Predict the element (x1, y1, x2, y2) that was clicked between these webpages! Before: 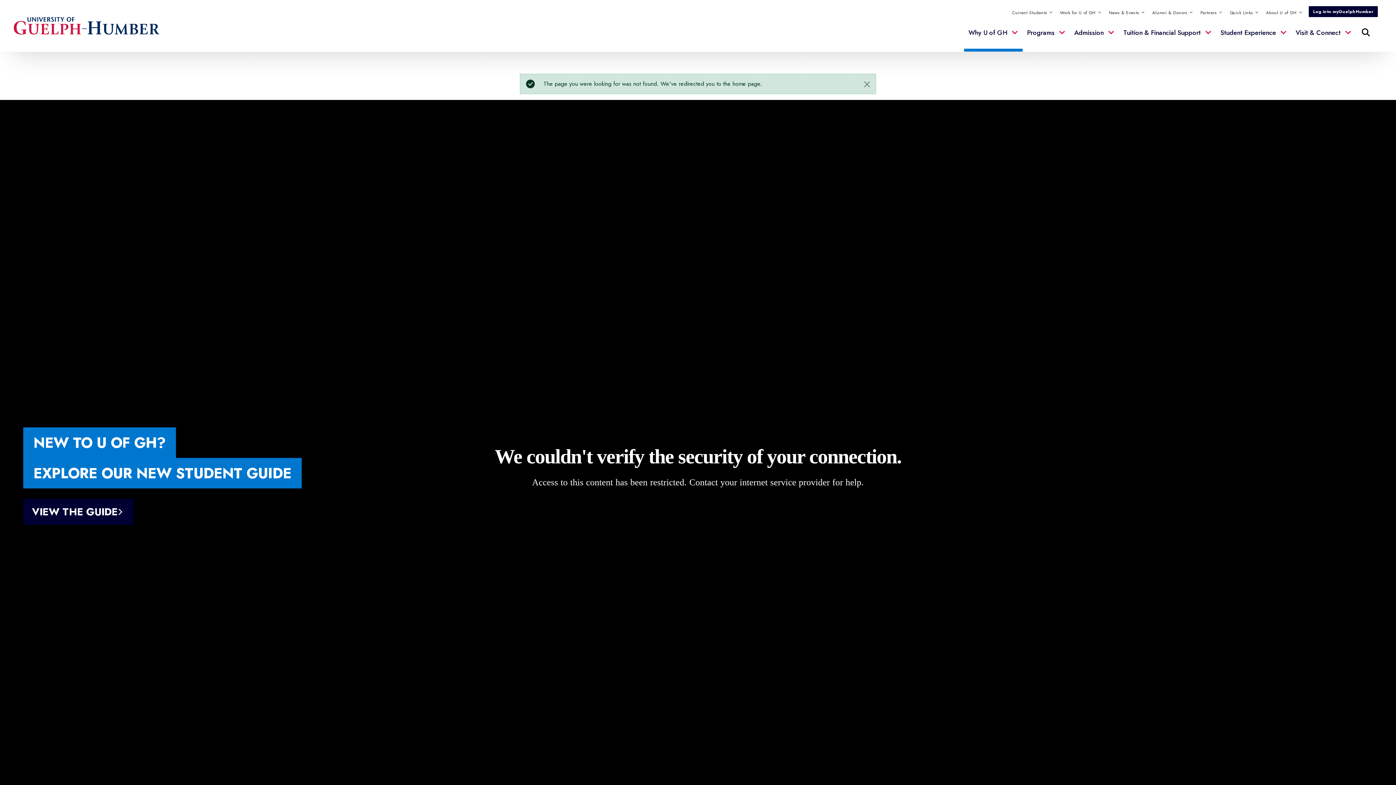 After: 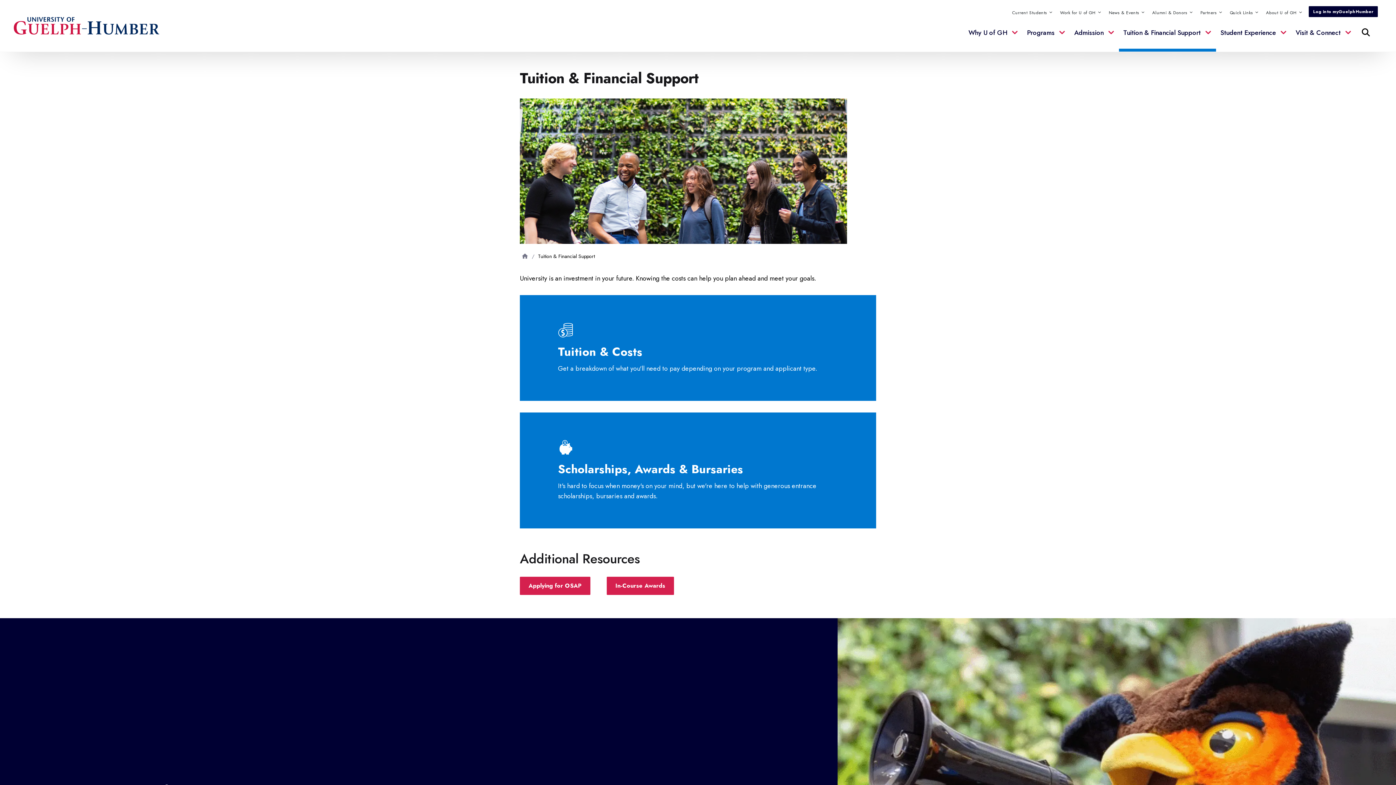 Action: bbox: (1119, 22, 1216, 51) label: Tuition & Financial Support